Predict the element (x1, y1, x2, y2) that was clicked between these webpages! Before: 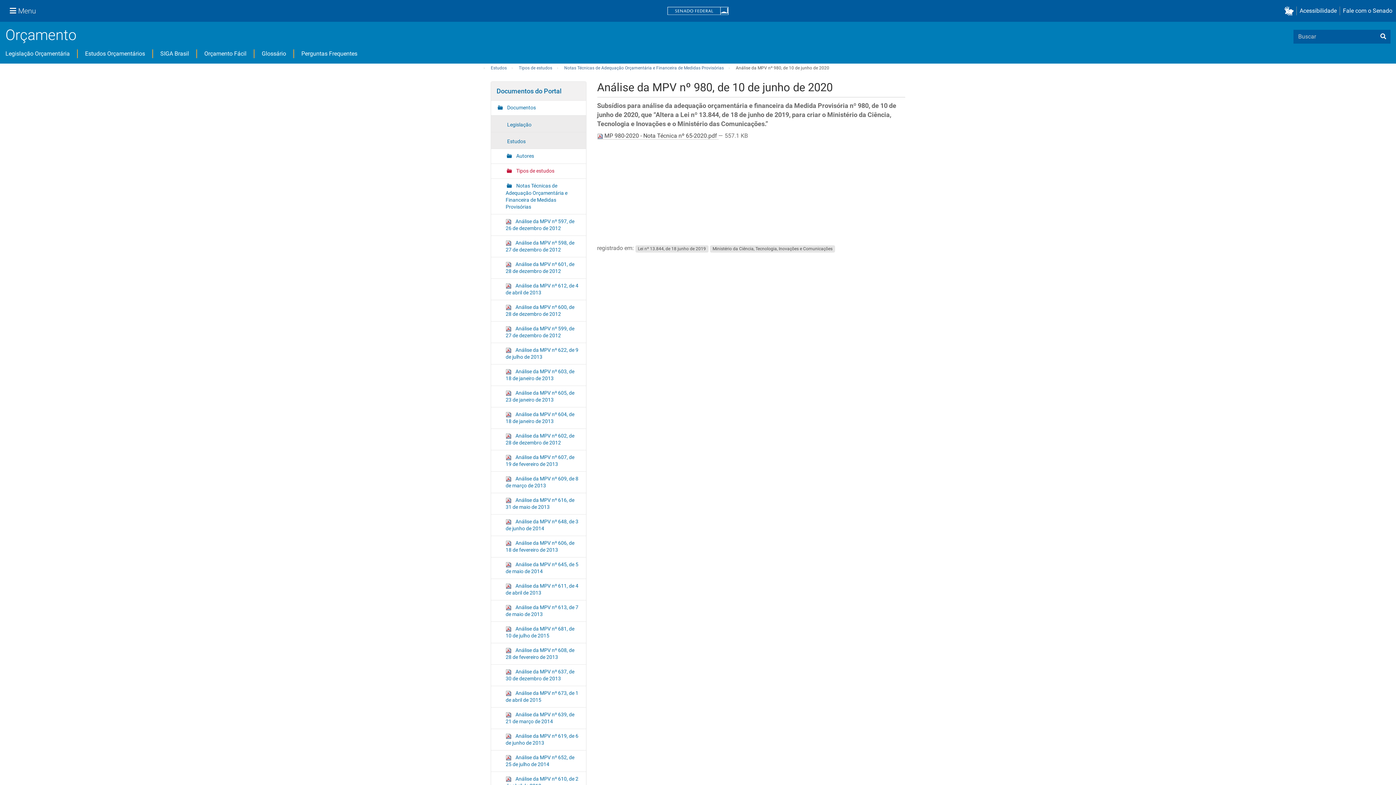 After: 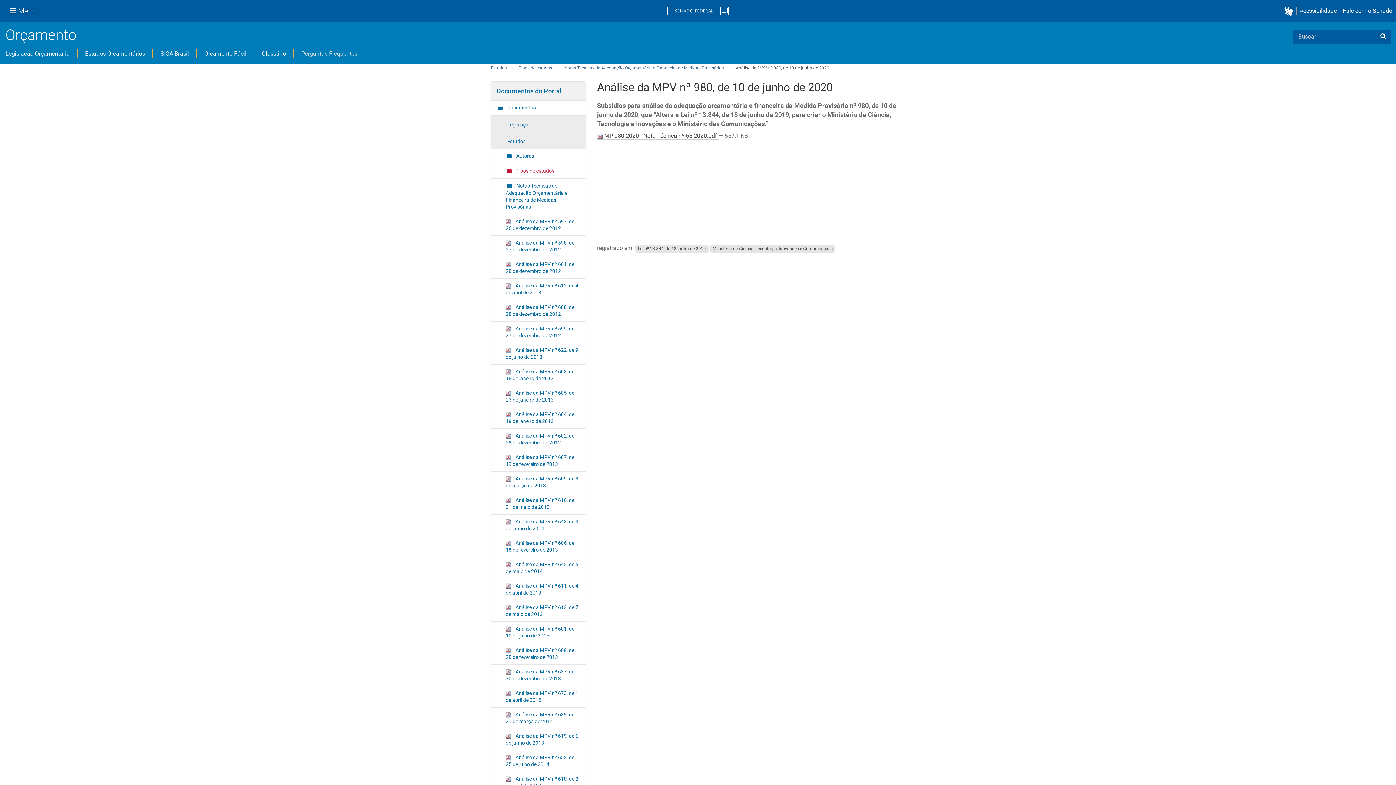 Action: bbox: (301, 50, 357, 57) label: Perguntas Frequentes